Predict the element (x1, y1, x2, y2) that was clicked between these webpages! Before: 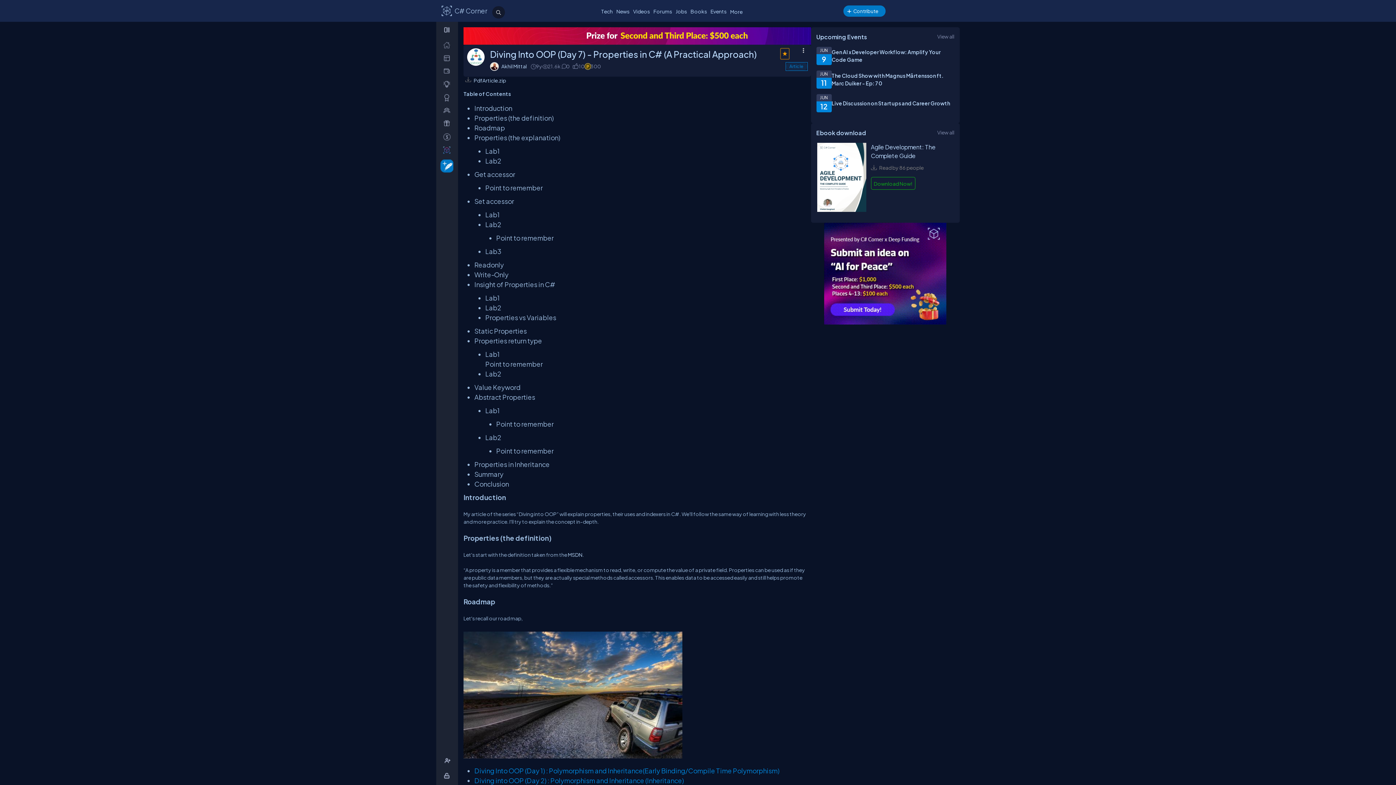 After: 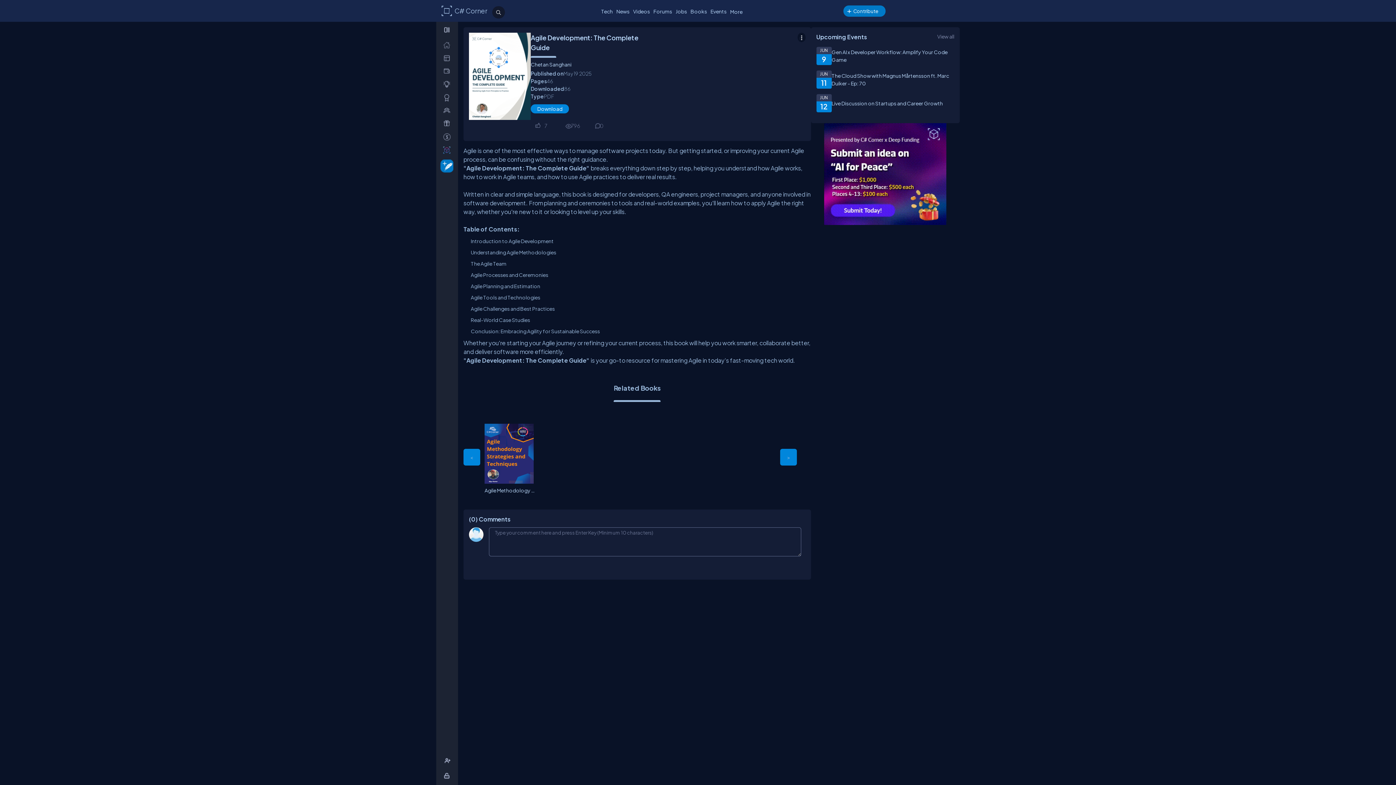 Action: bbox: (871, 177, 915, 189) label: Download Now!